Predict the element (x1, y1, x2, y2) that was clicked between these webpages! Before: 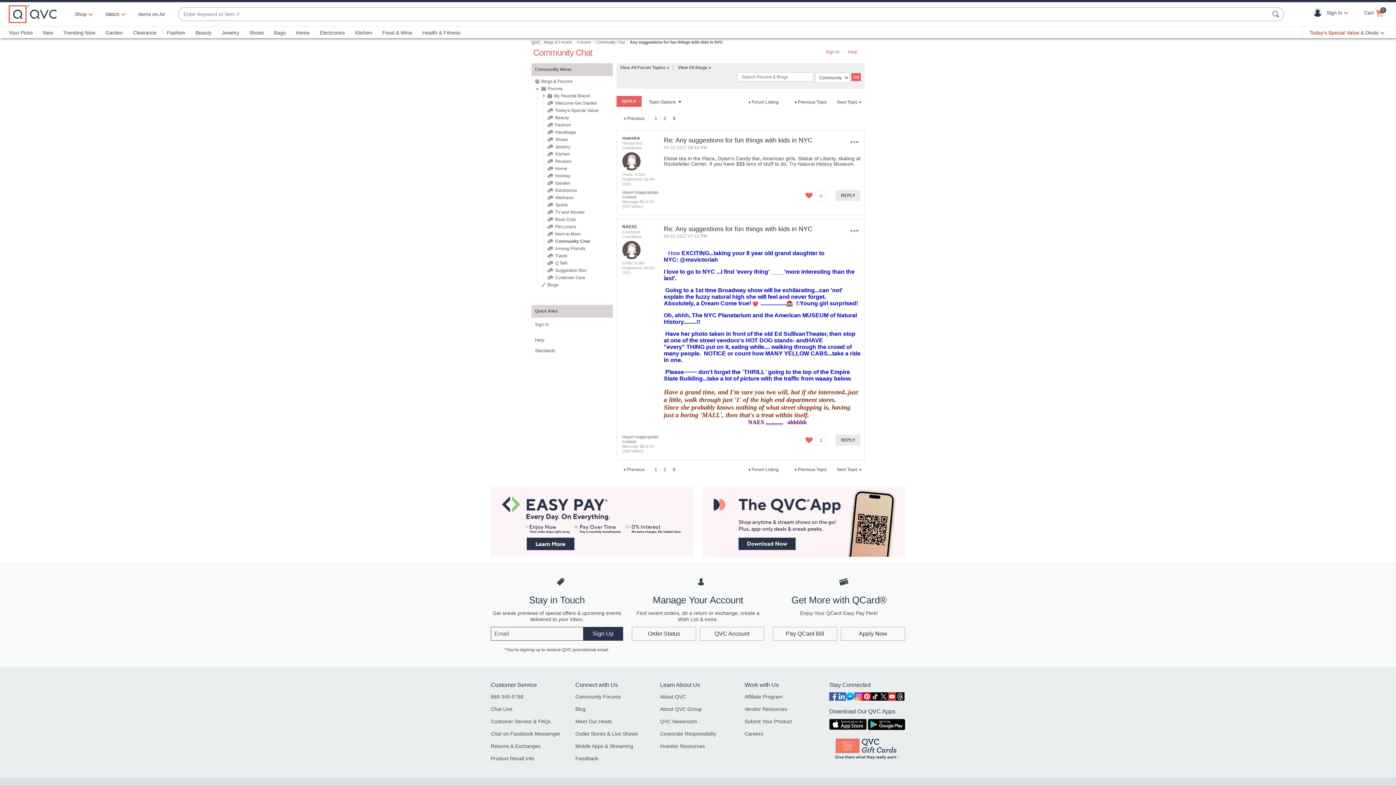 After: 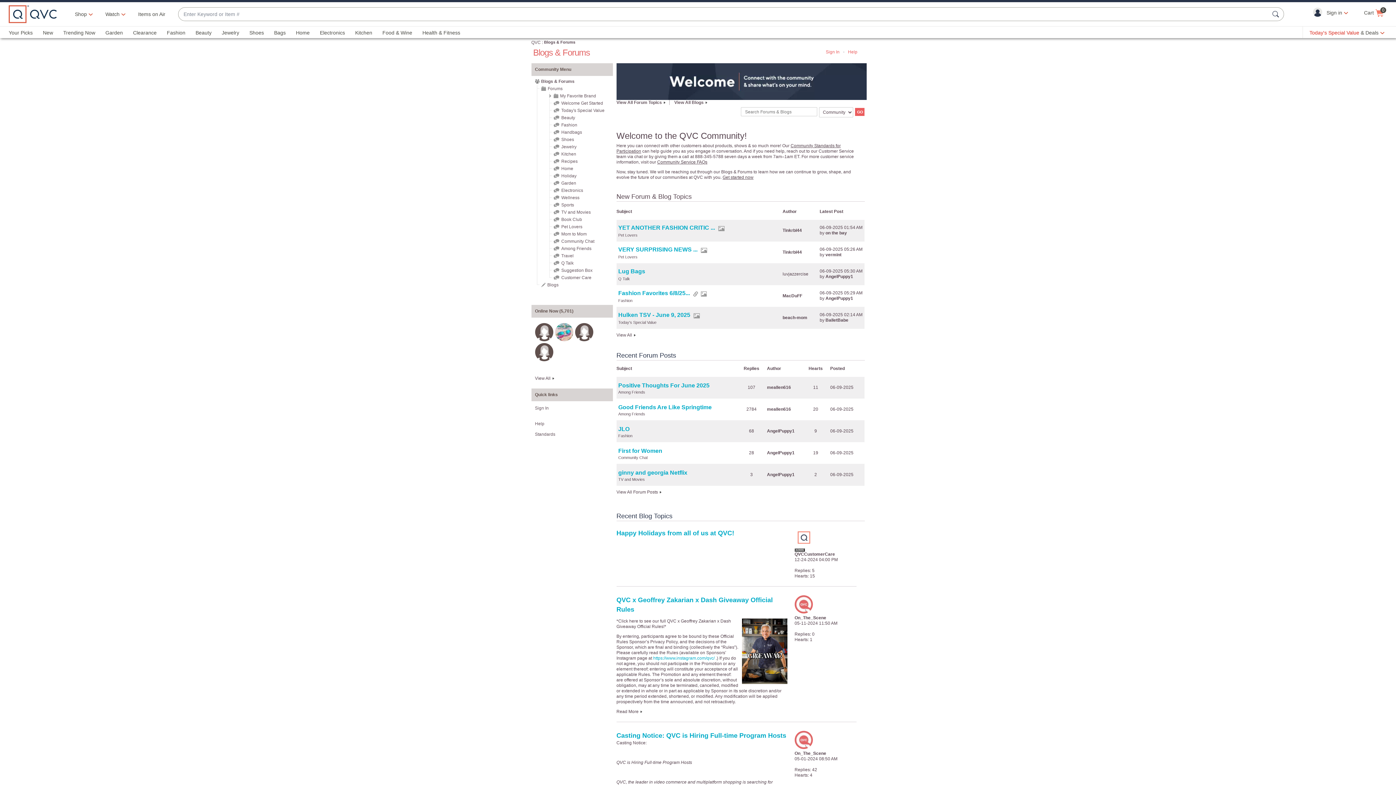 Action: bbox: (544, 40, 572, 44) label: Blogs & Forums